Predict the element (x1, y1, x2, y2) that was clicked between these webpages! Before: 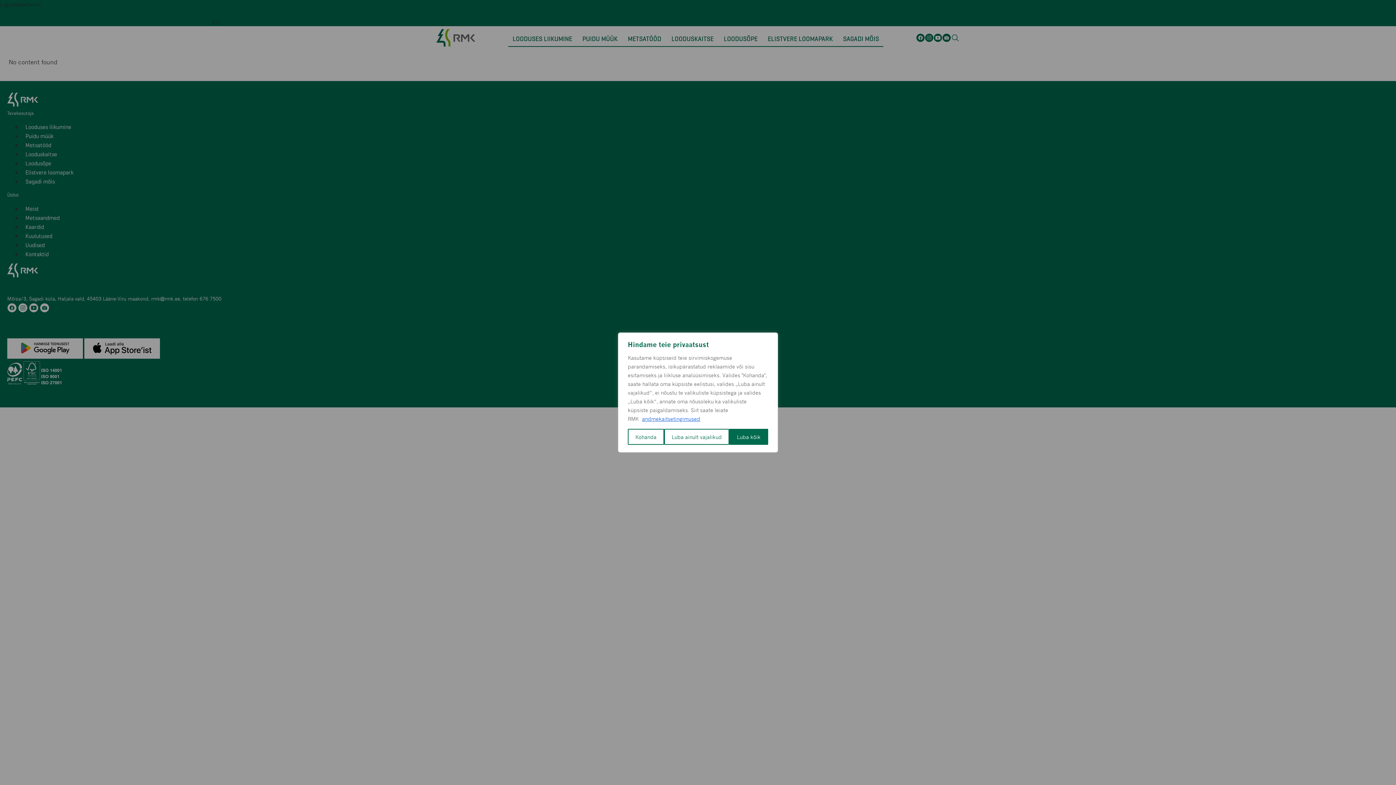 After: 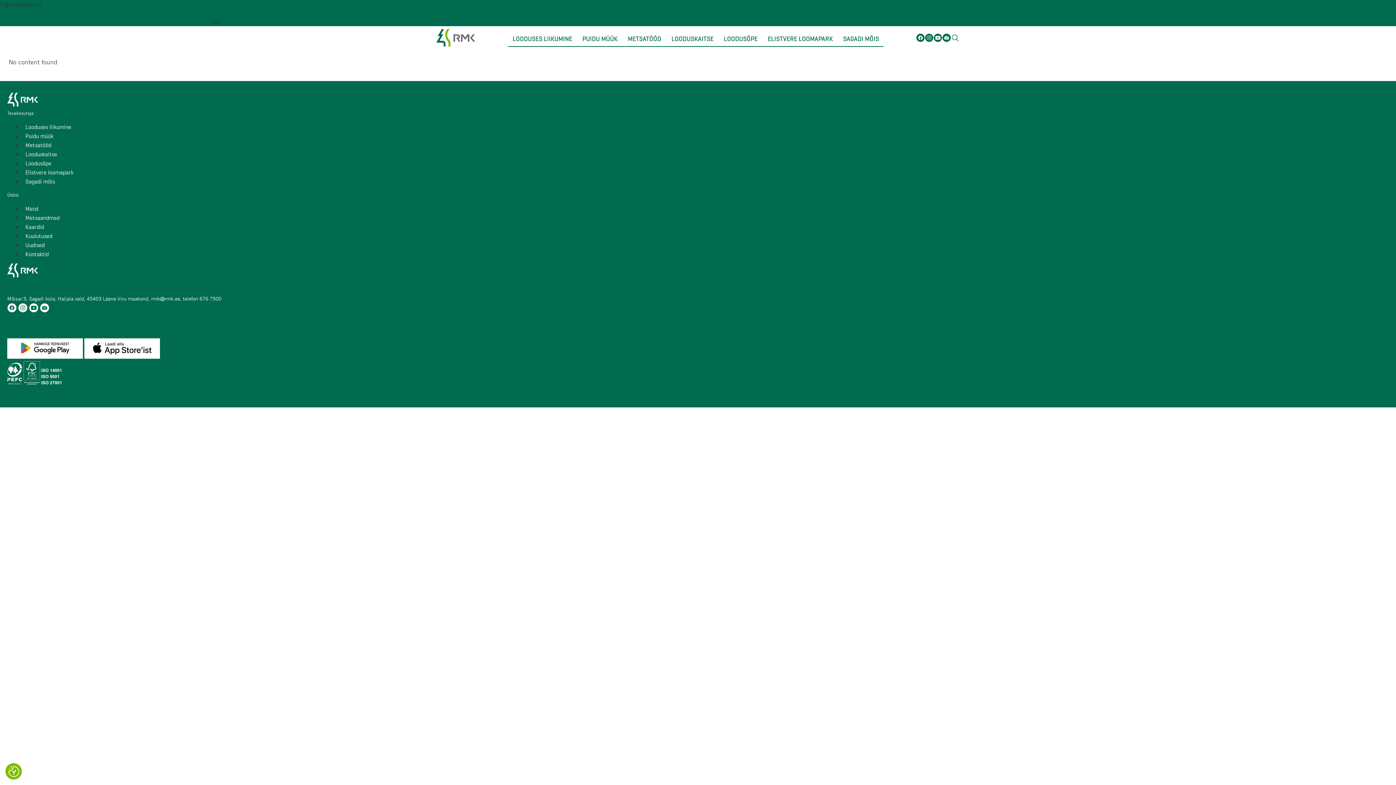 Action: bbox: (729, 429, 768, 445) label: Luba kõik